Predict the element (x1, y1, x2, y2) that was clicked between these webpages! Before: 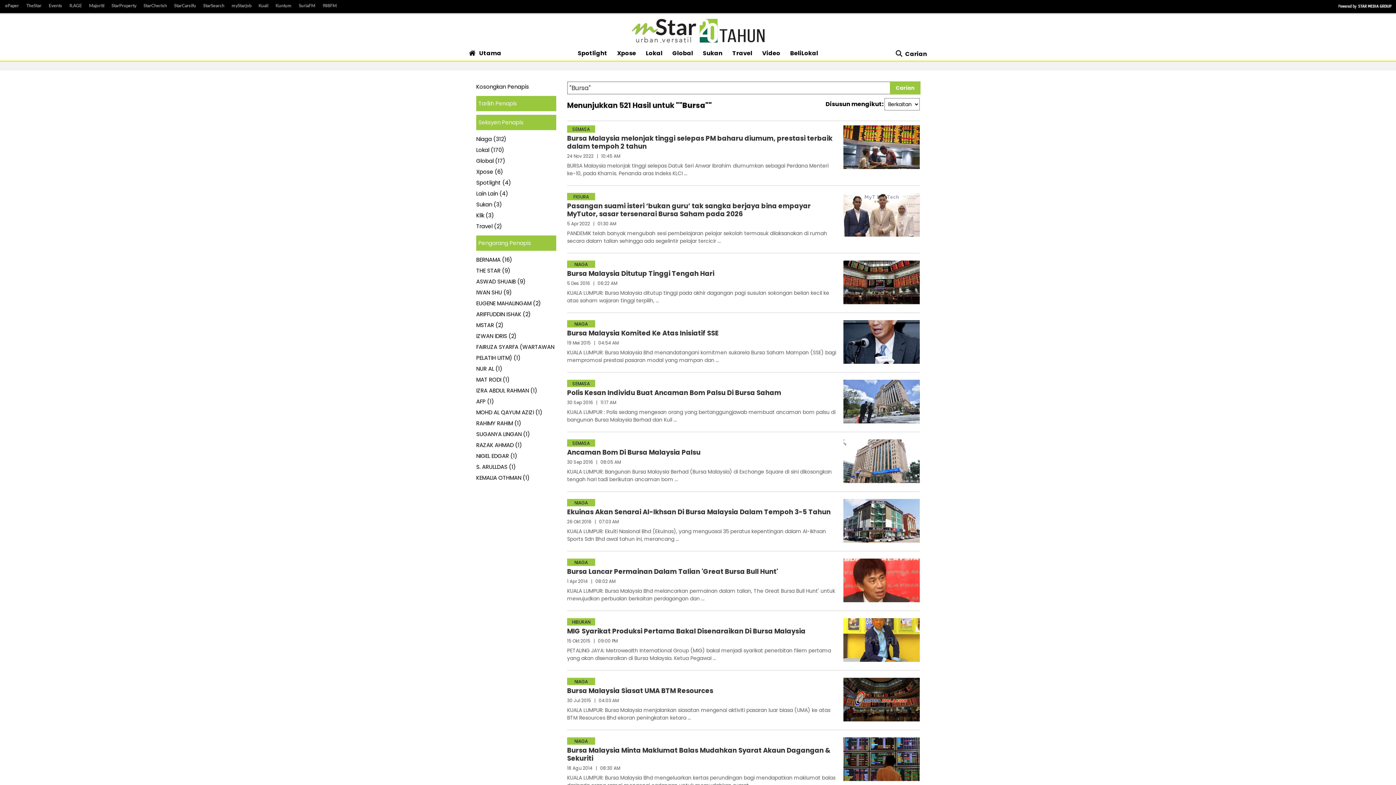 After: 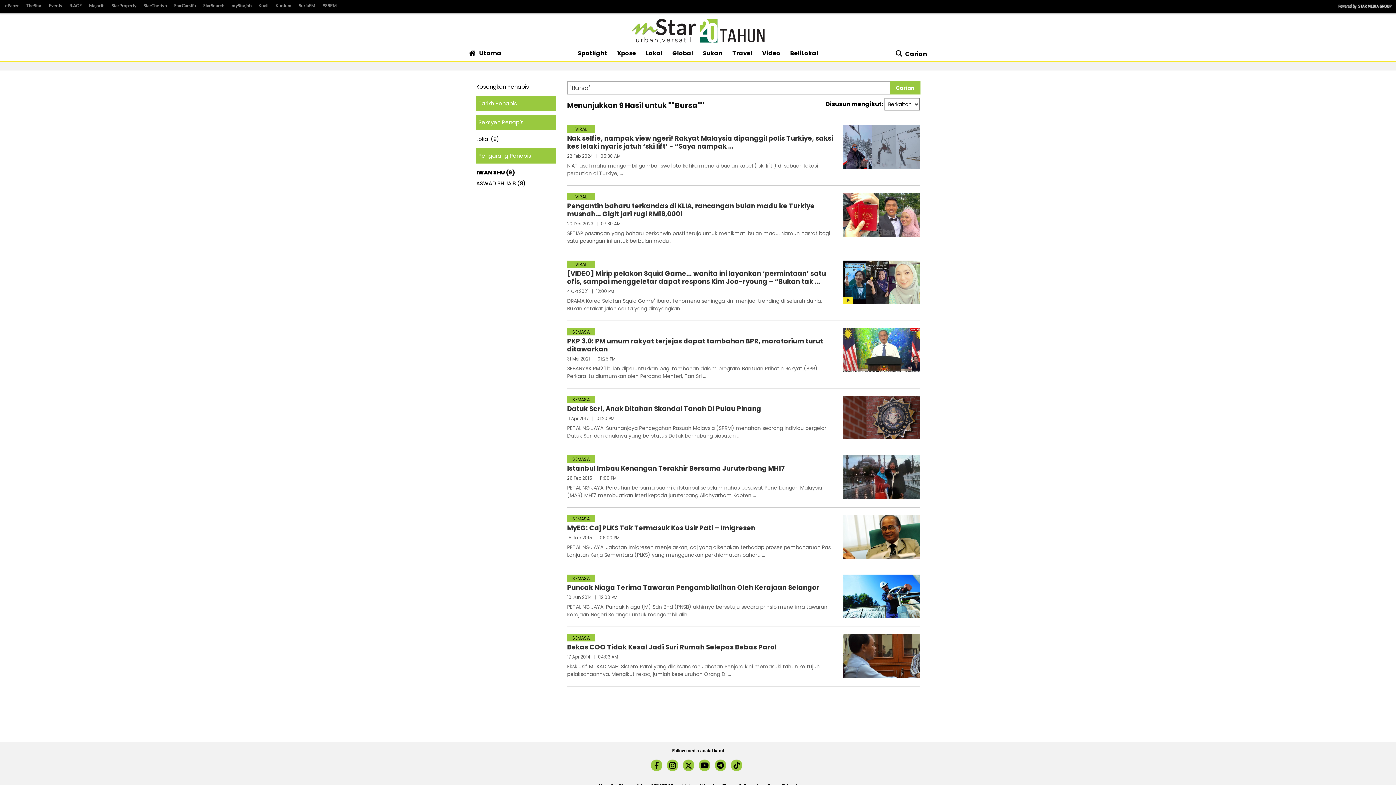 Action: label: IWAN SHU (9) bbox: (476, 288, 512, 296)